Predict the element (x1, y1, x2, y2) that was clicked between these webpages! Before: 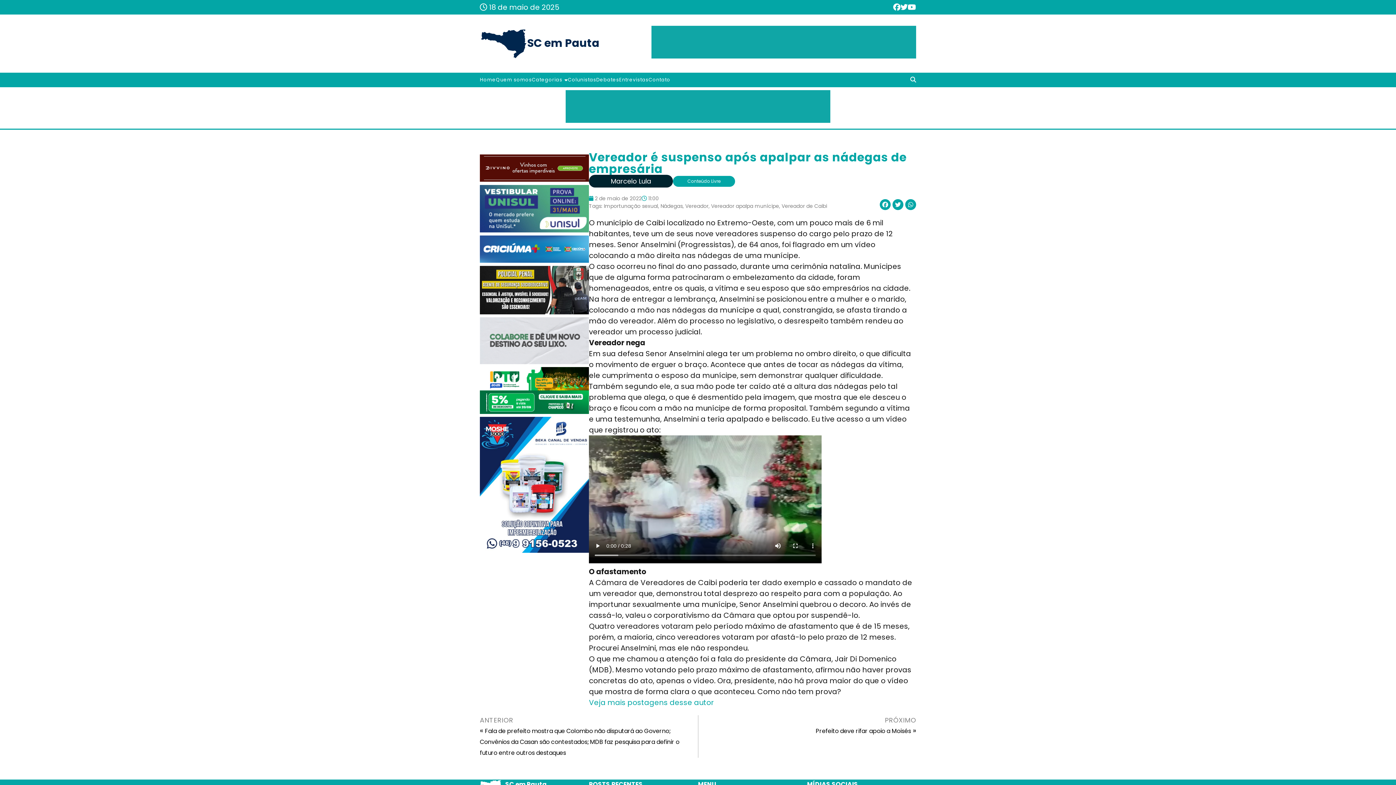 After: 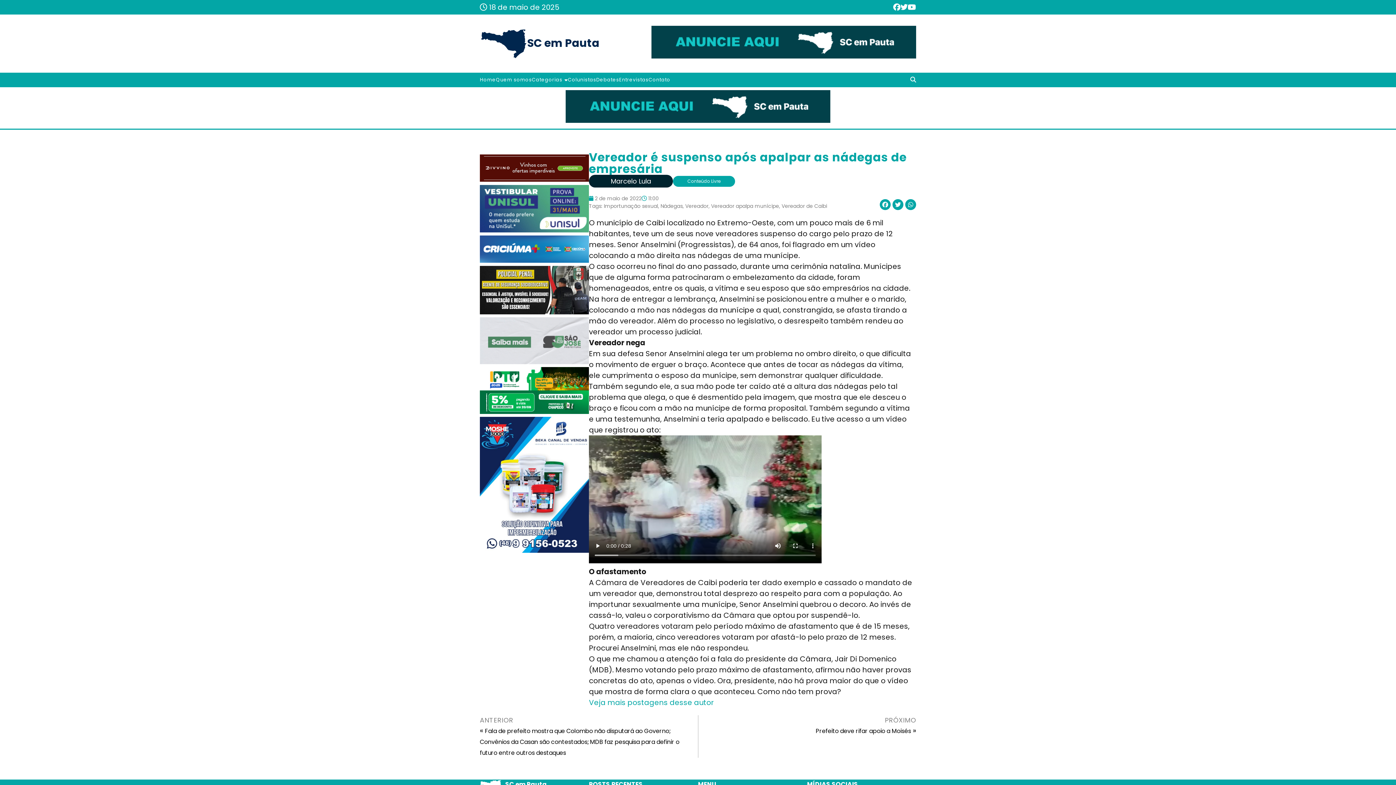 Action: bbox: (480, 406, 589, 416) label:  